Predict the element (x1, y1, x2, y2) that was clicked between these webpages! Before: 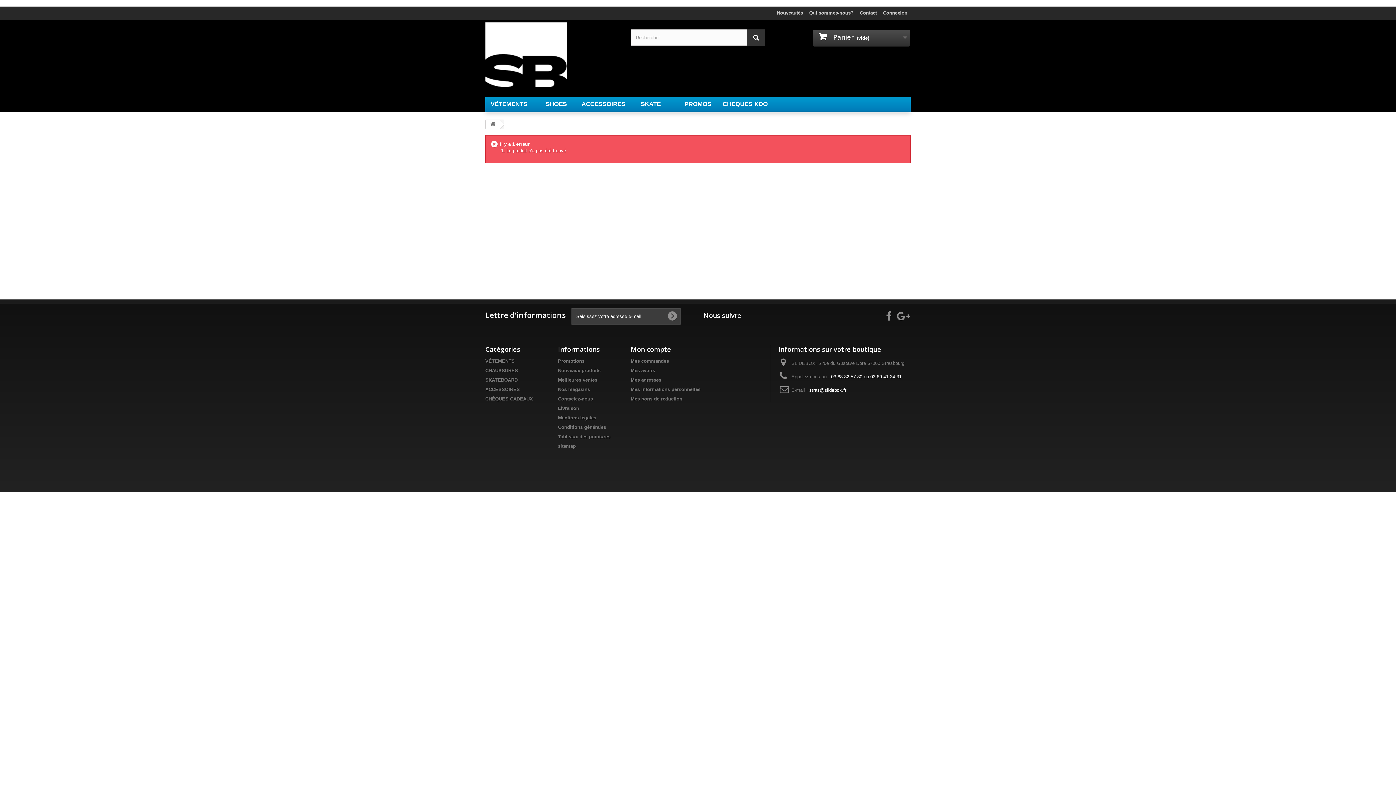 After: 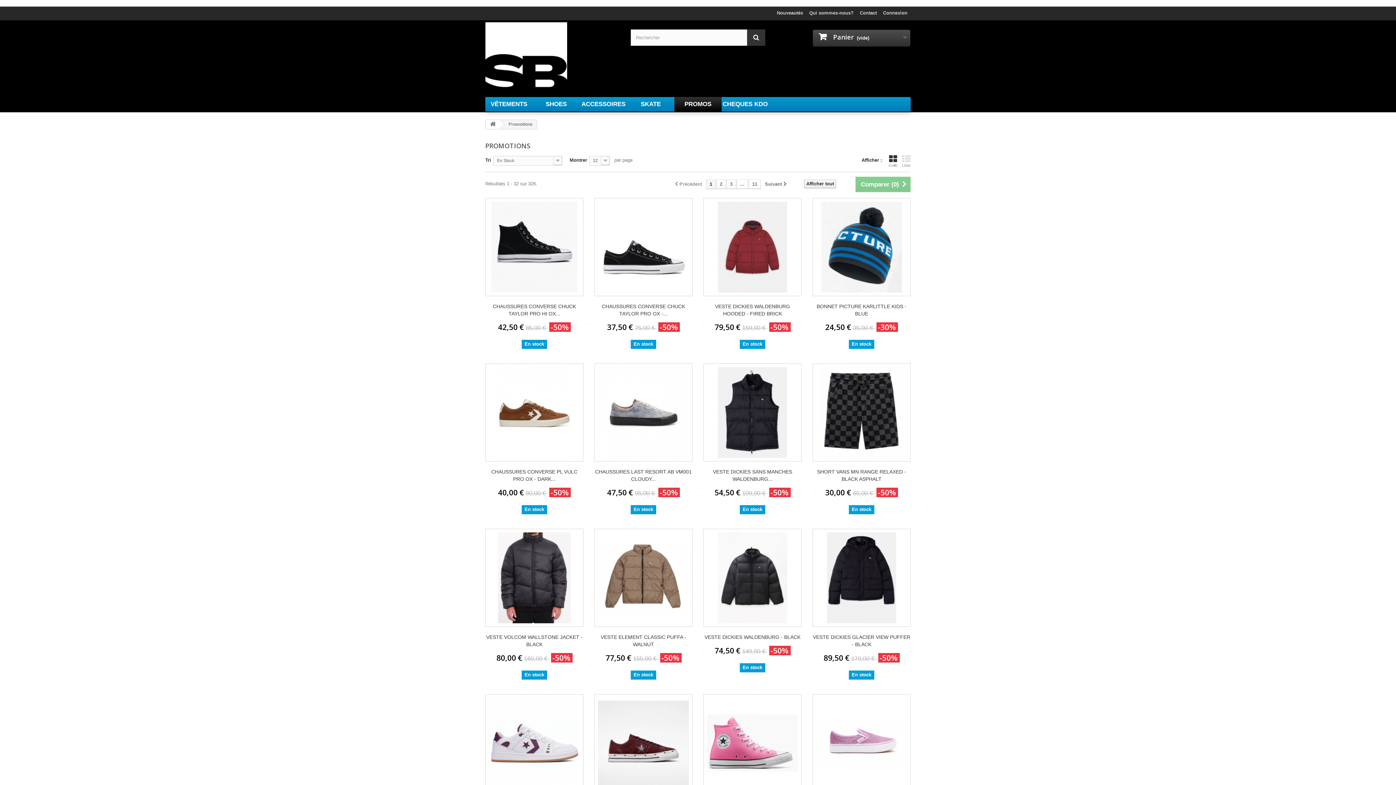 Action: bbox: (558, 358, 584, 364) label: Promotions